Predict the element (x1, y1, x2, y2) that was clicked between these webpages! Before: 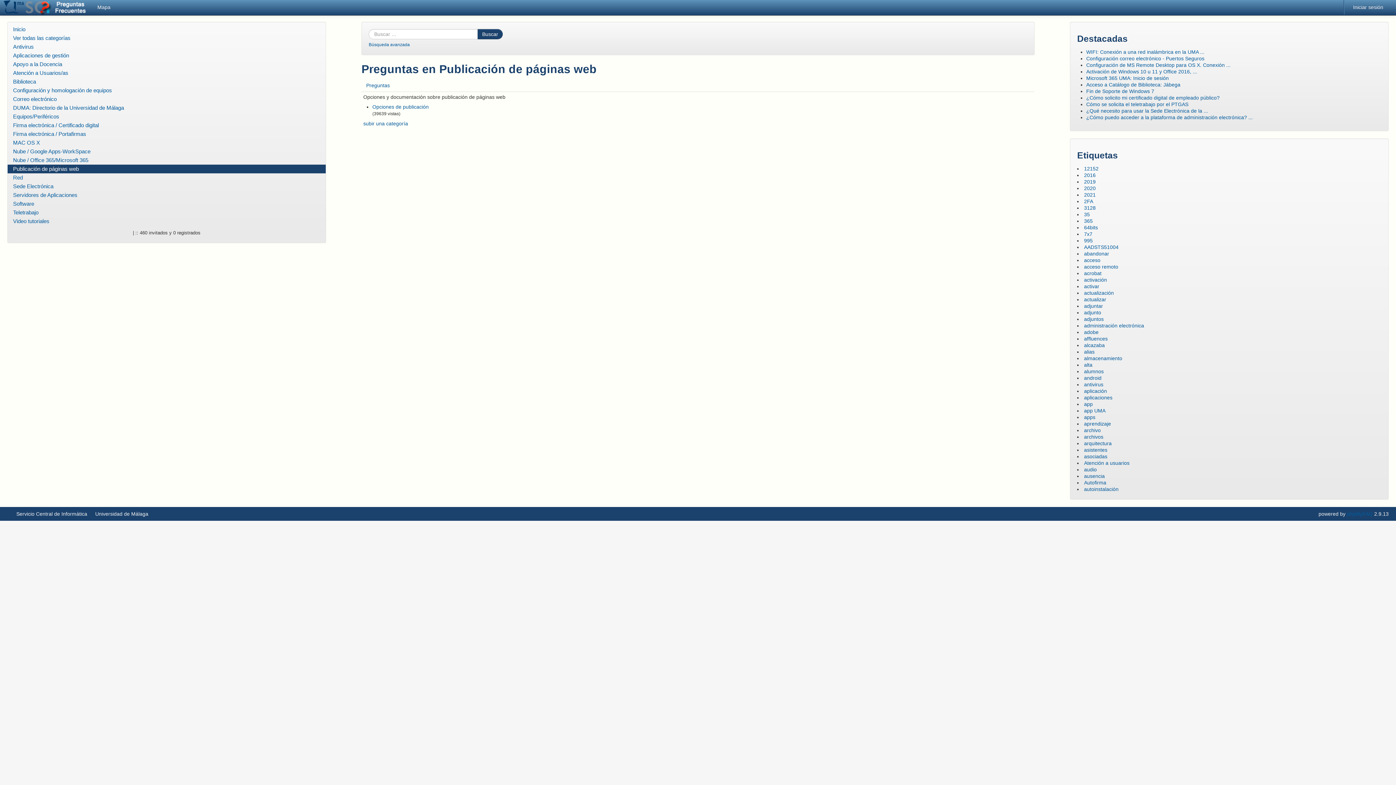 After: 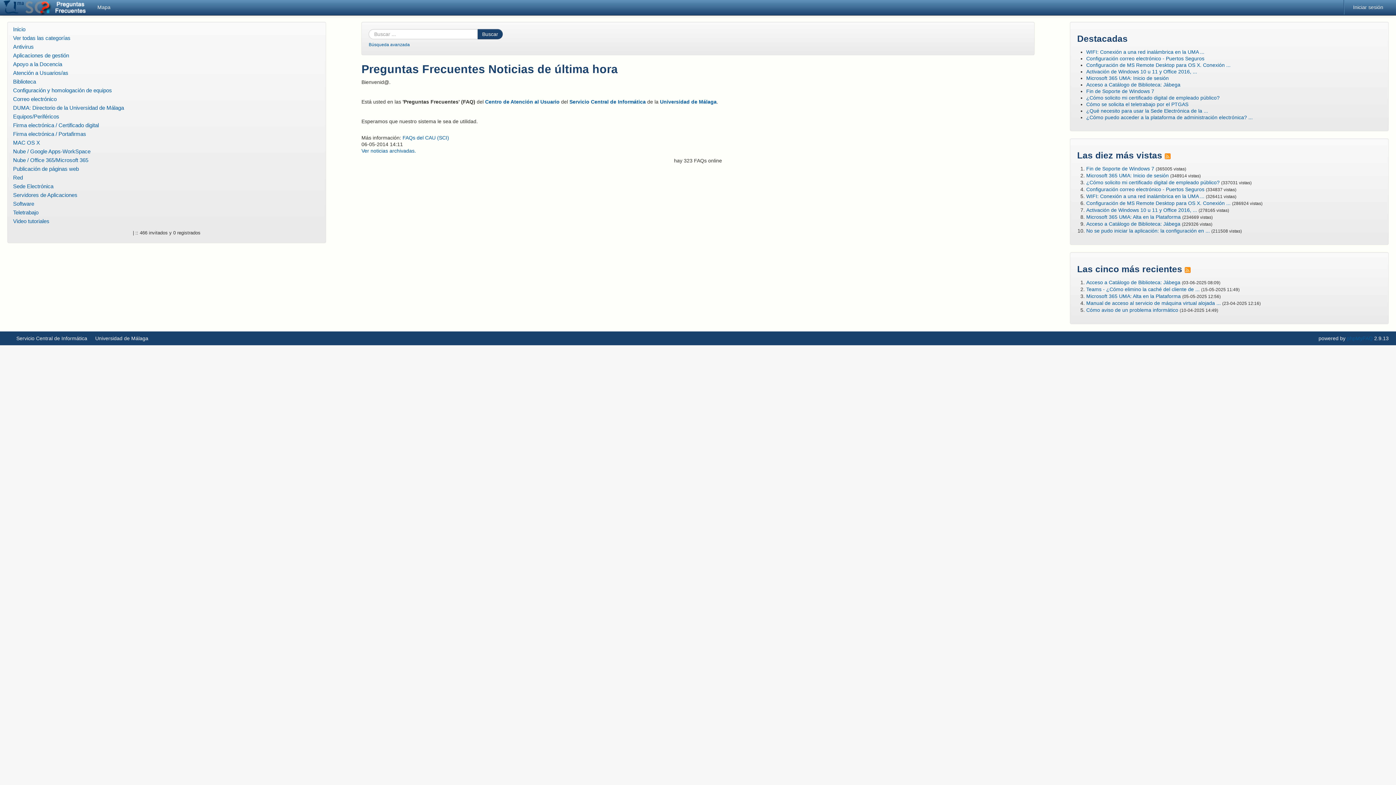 Action: label: Inicio bbox: (7, 25, 325, 33)